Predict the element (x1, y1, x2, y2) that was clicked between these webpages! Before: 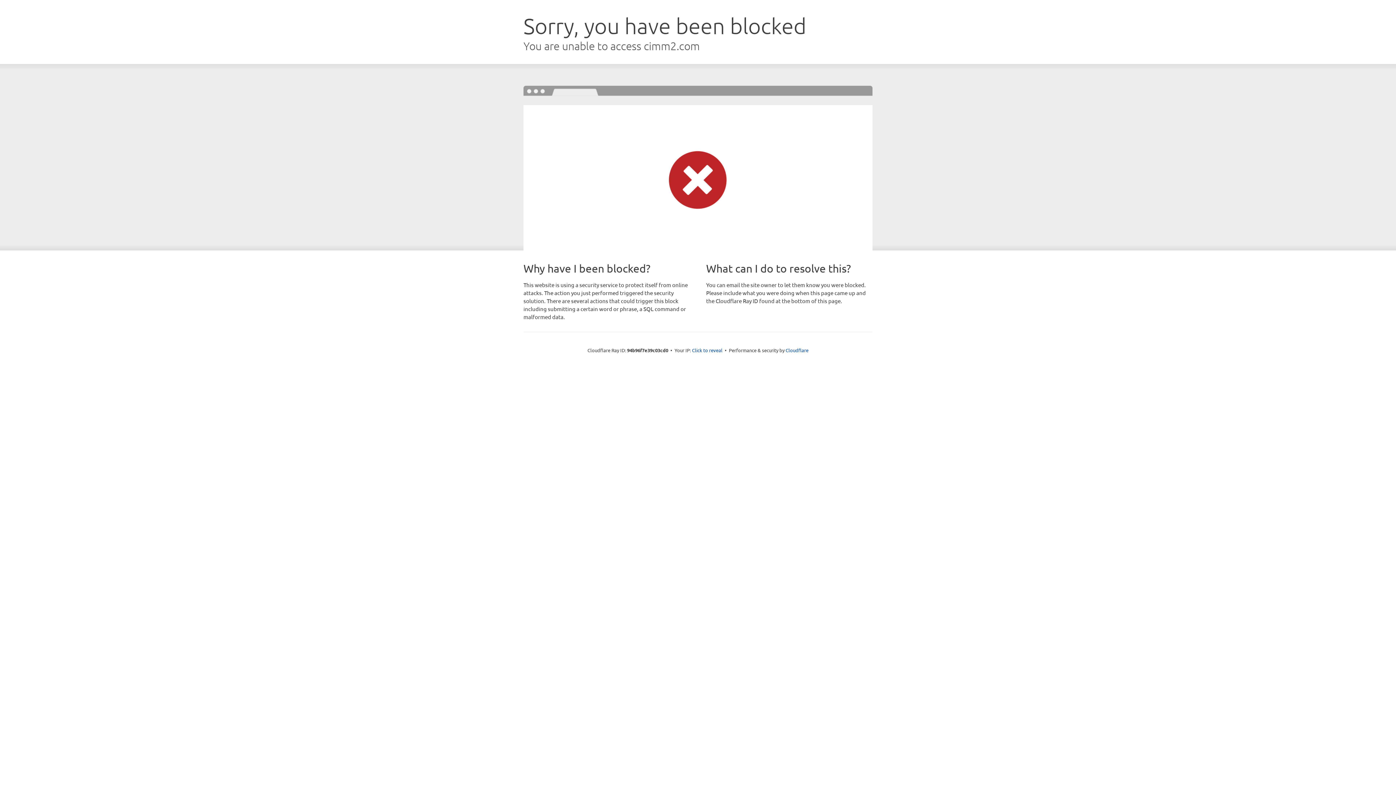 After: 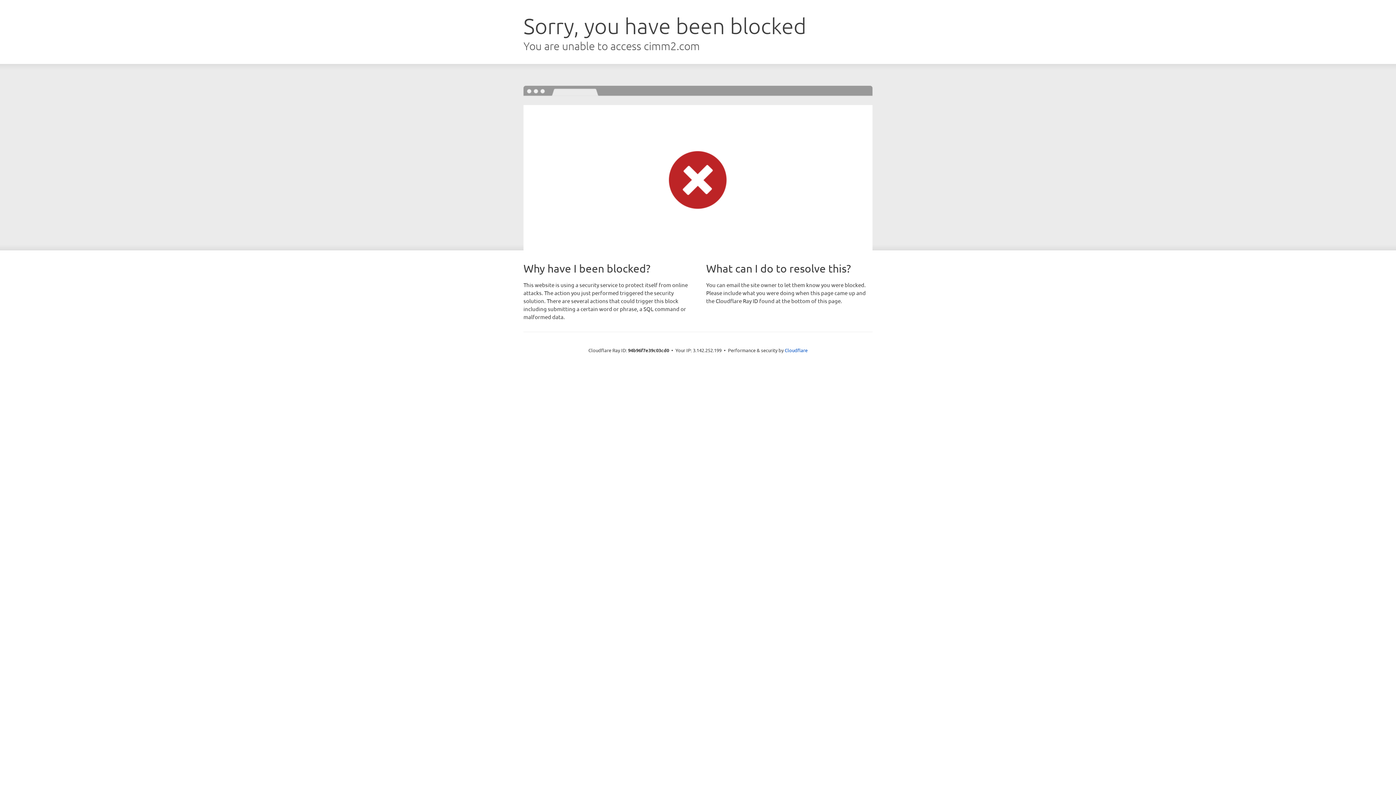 Action: label: Click to reveal bbox: (692, 346, 722, 353)